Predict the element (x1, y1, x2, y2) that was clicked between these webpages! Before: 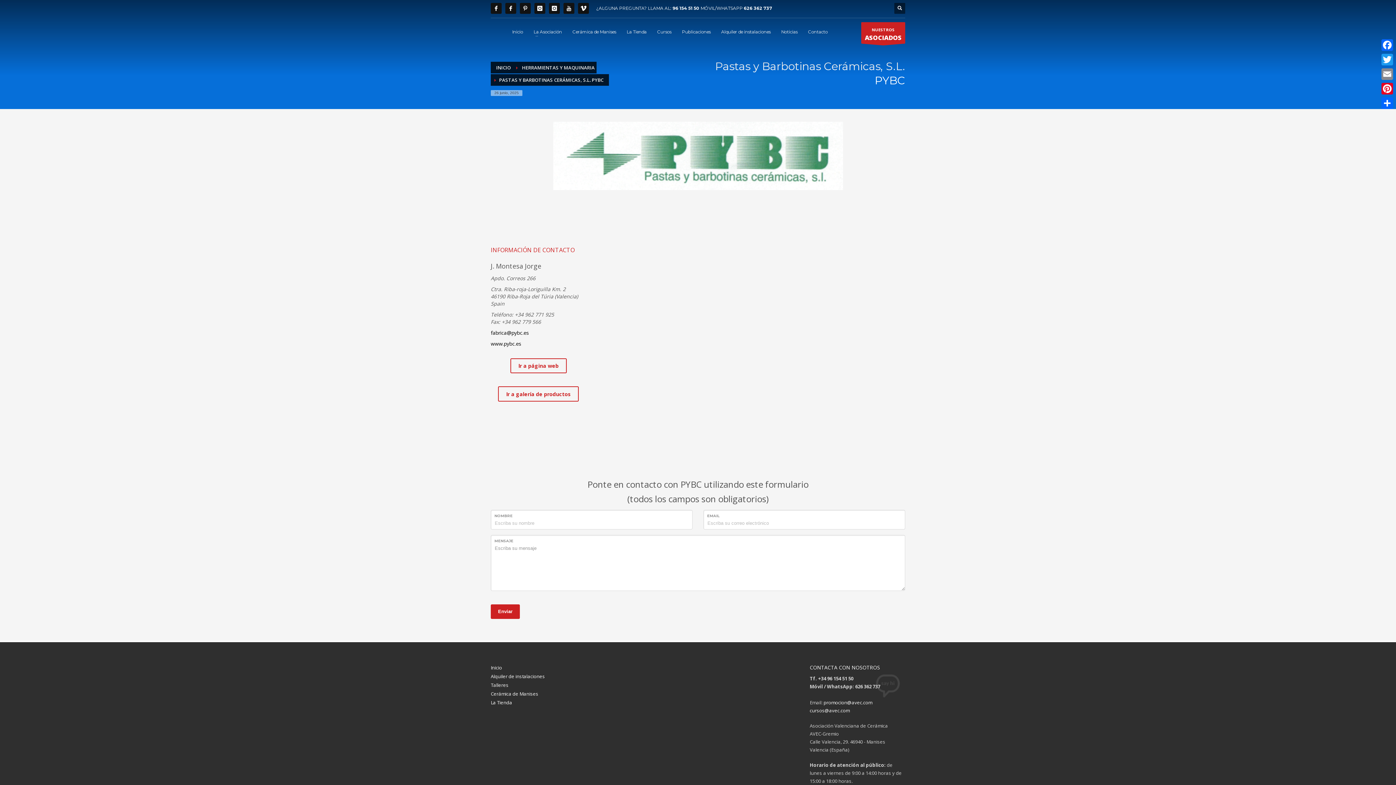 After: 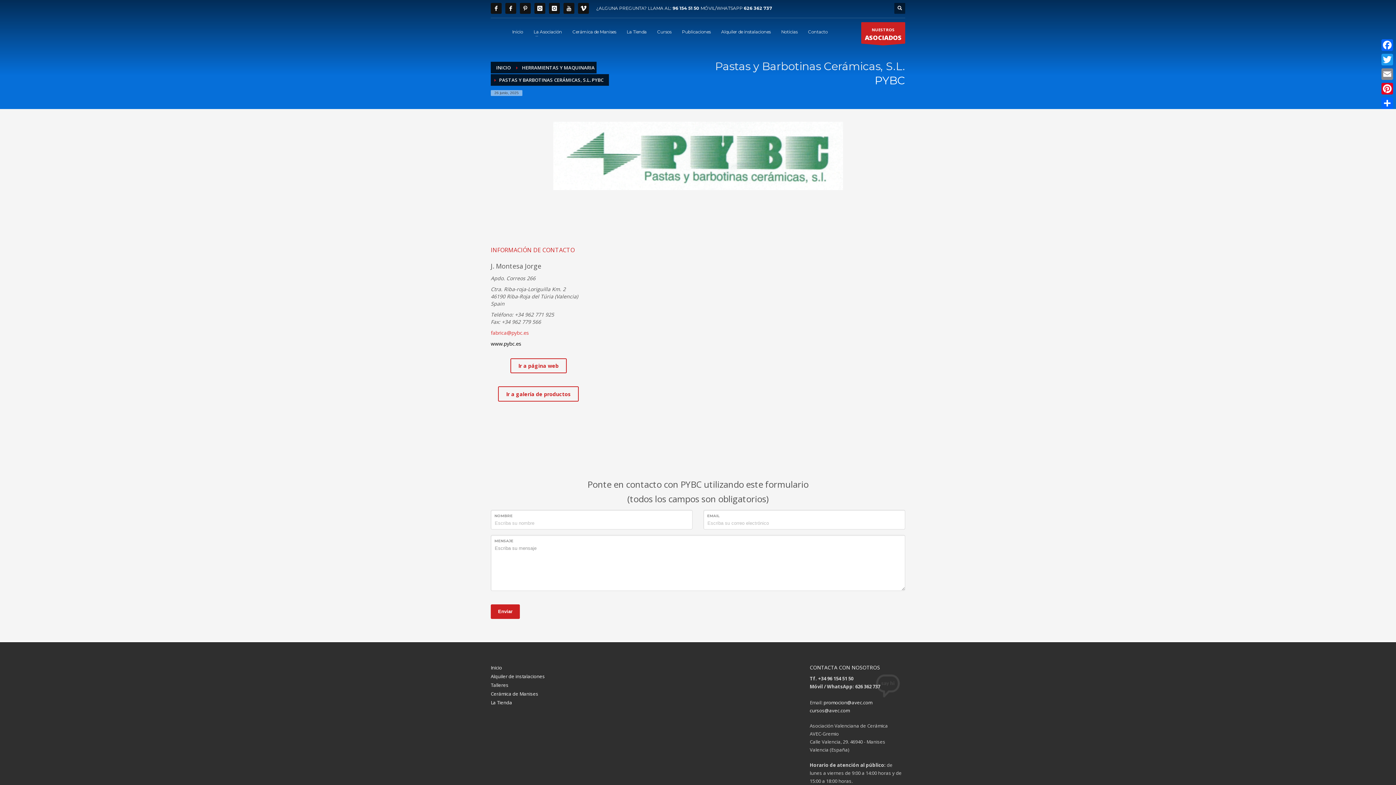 Action: label: fabrica@pybc.es bbox: (490, 329, 529, 336)